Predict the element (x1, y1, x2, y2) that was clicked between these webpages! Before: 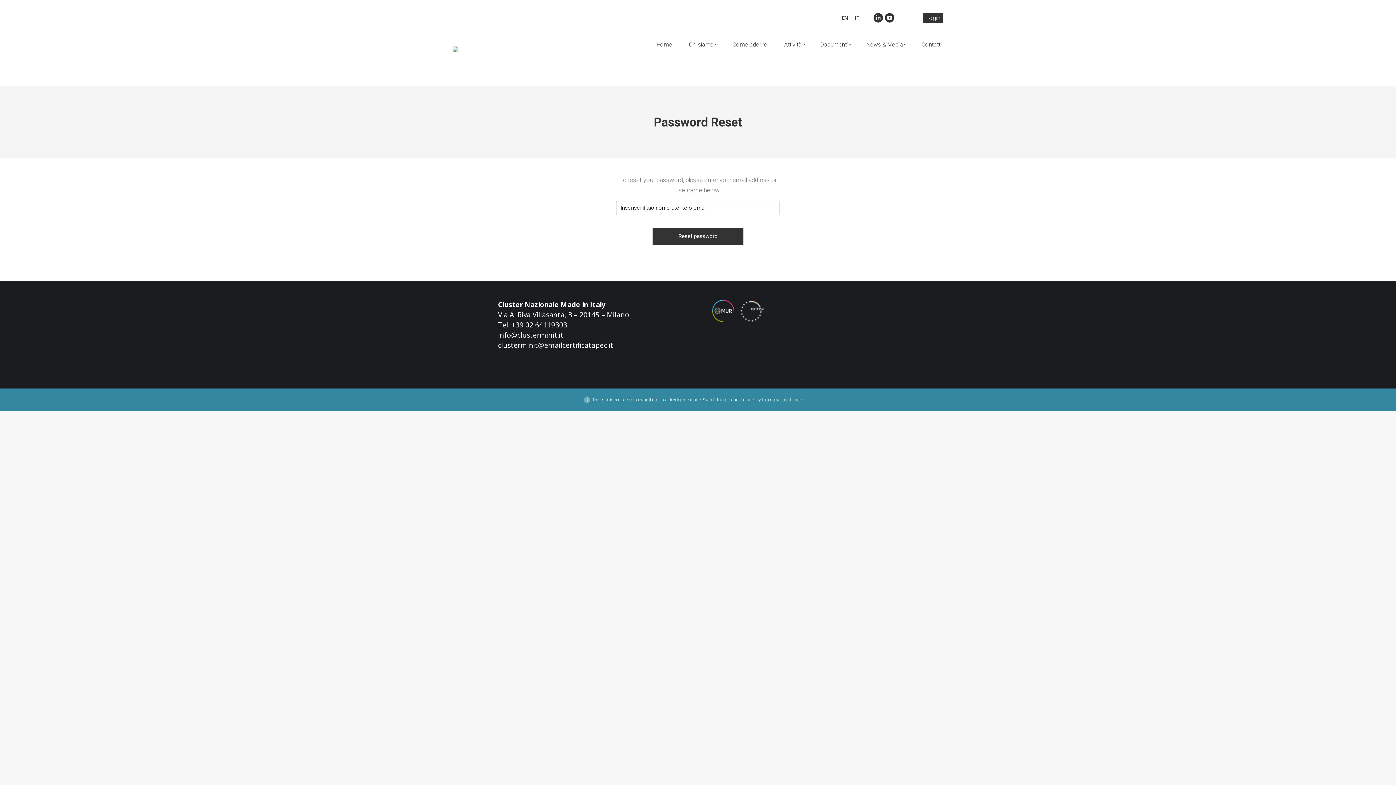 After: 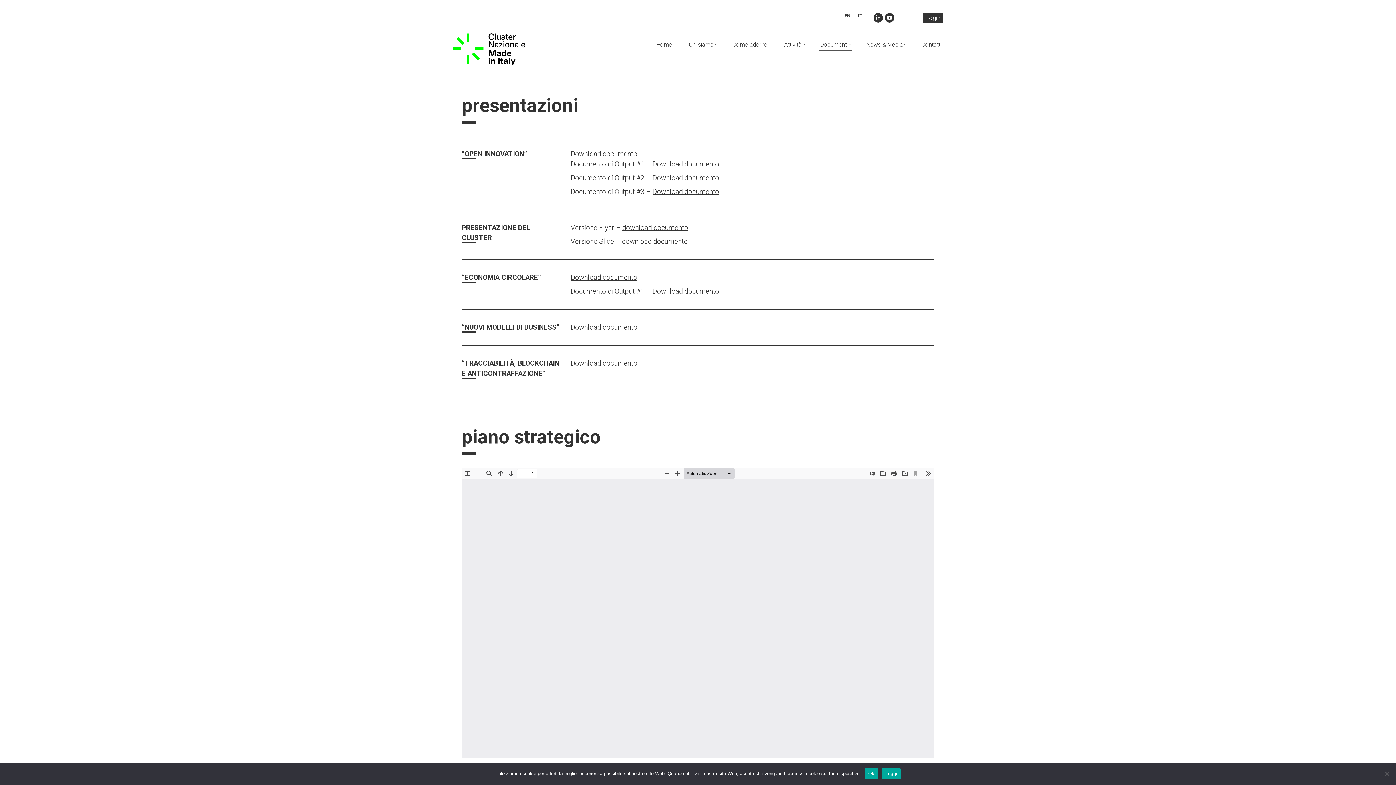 Action: bbox: (817, 39, 853, 49) label: Documenti